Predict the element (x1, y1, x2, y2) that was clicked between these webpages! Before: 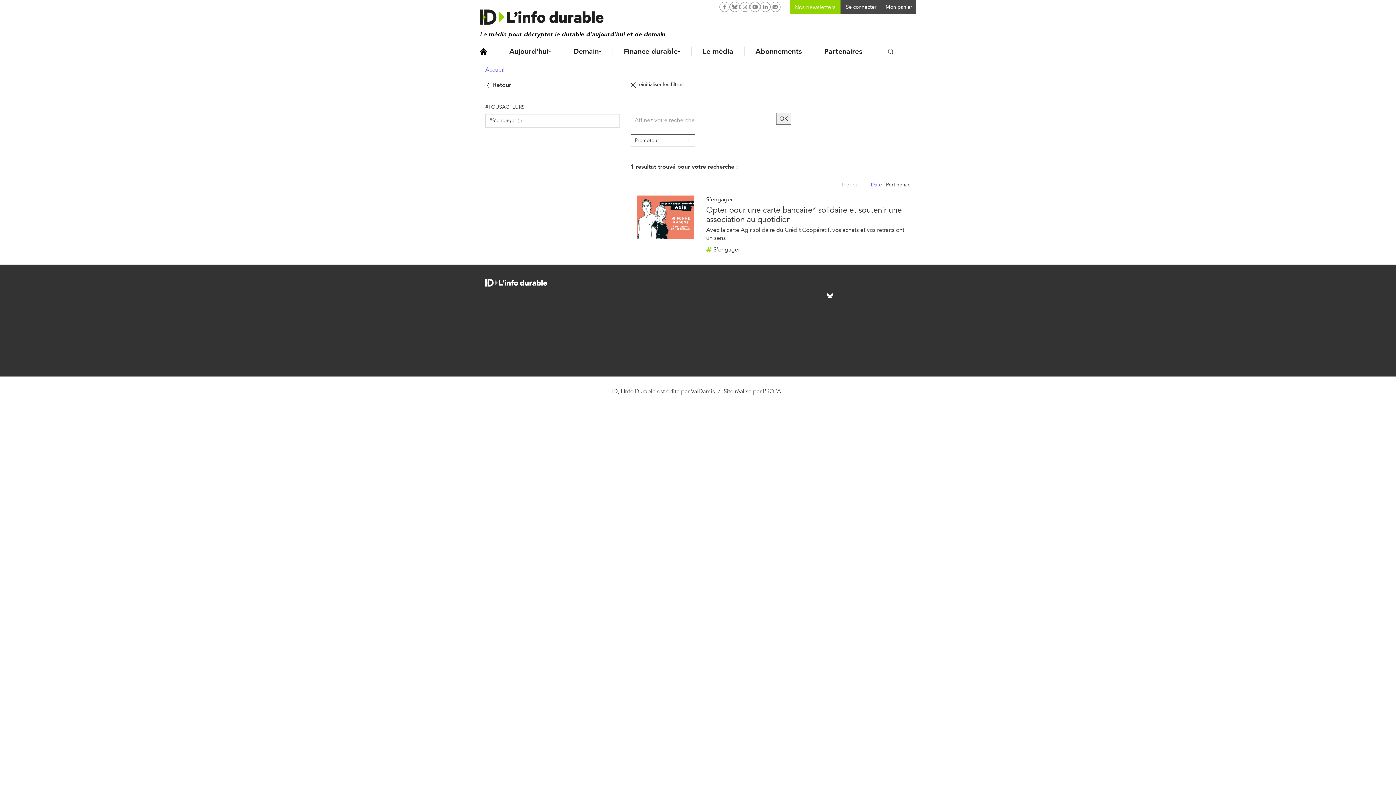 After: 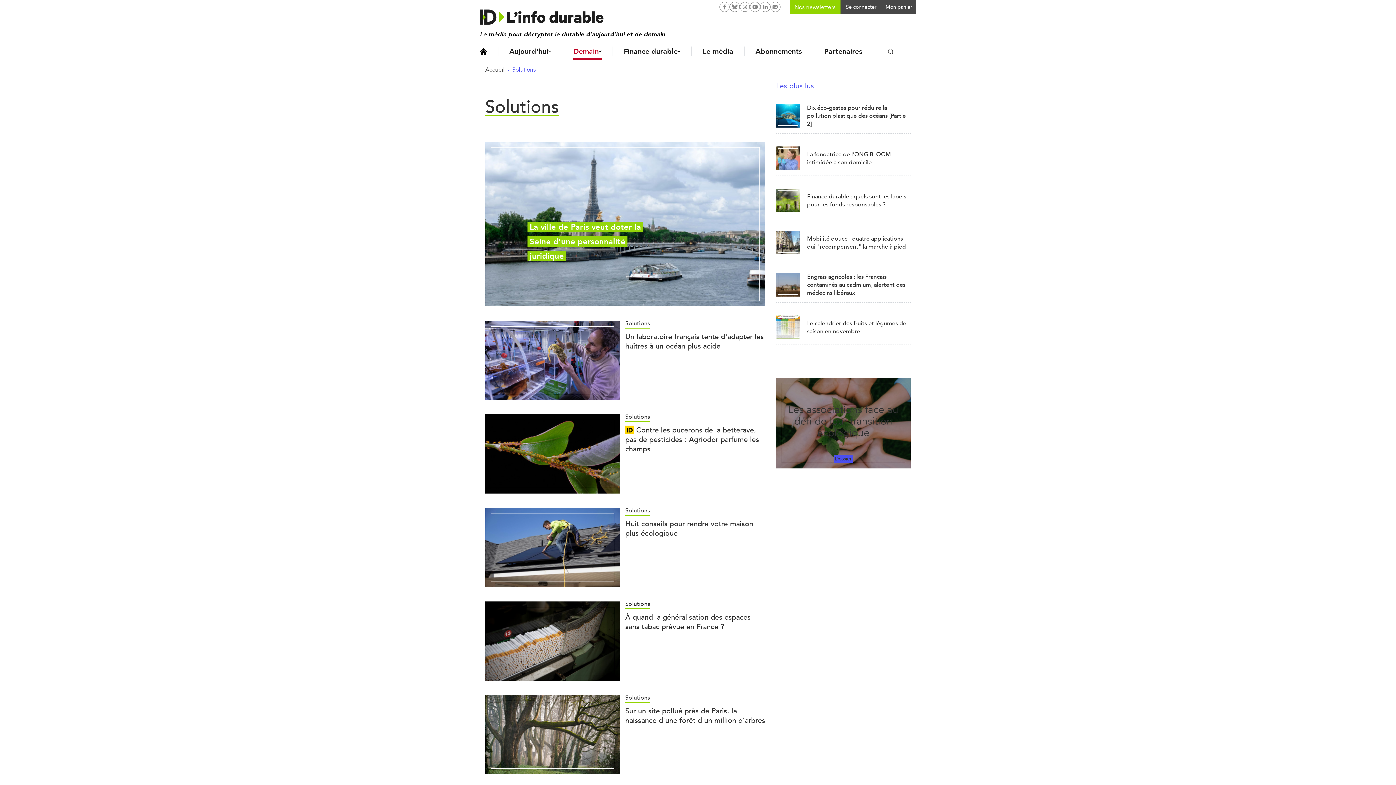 Action: bbox: (630, 346, 654, 353) label: Solutions